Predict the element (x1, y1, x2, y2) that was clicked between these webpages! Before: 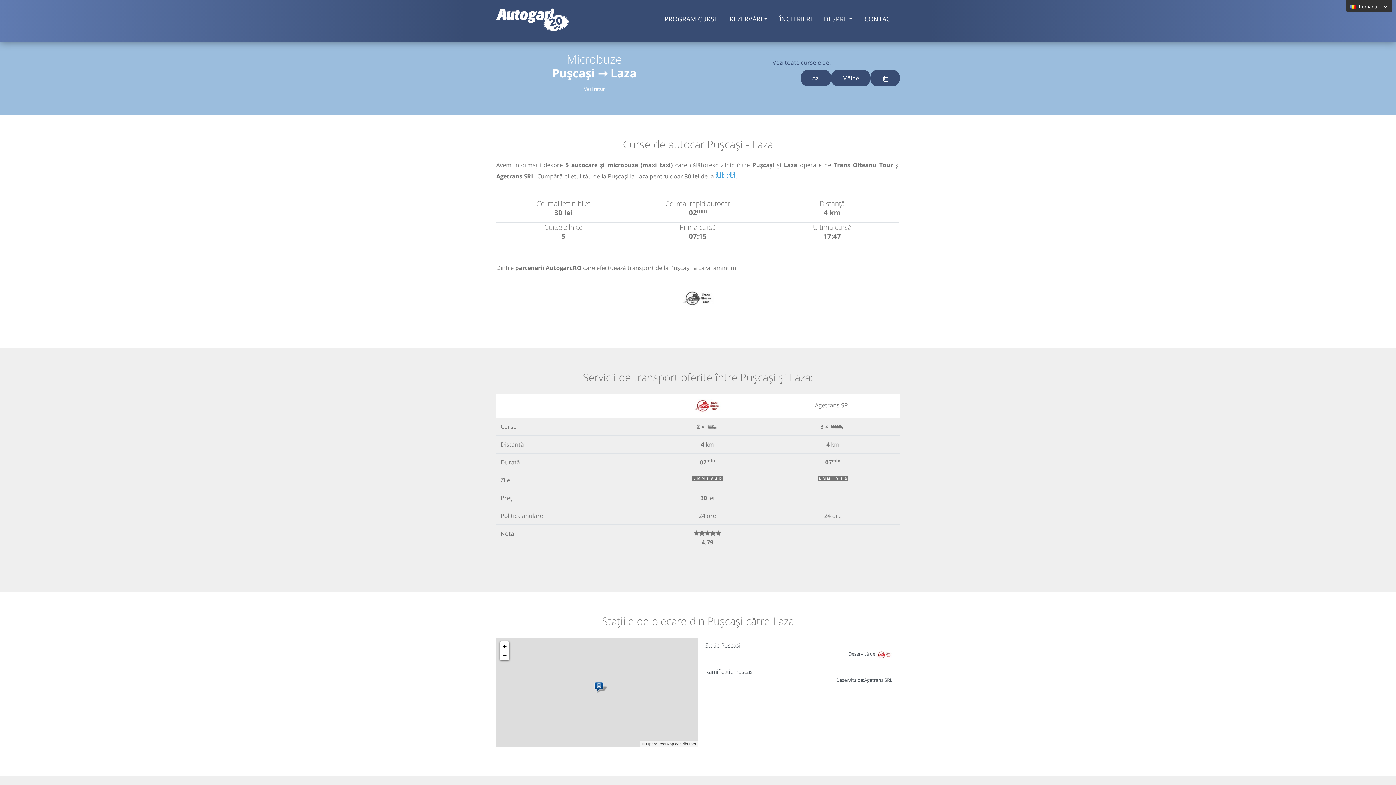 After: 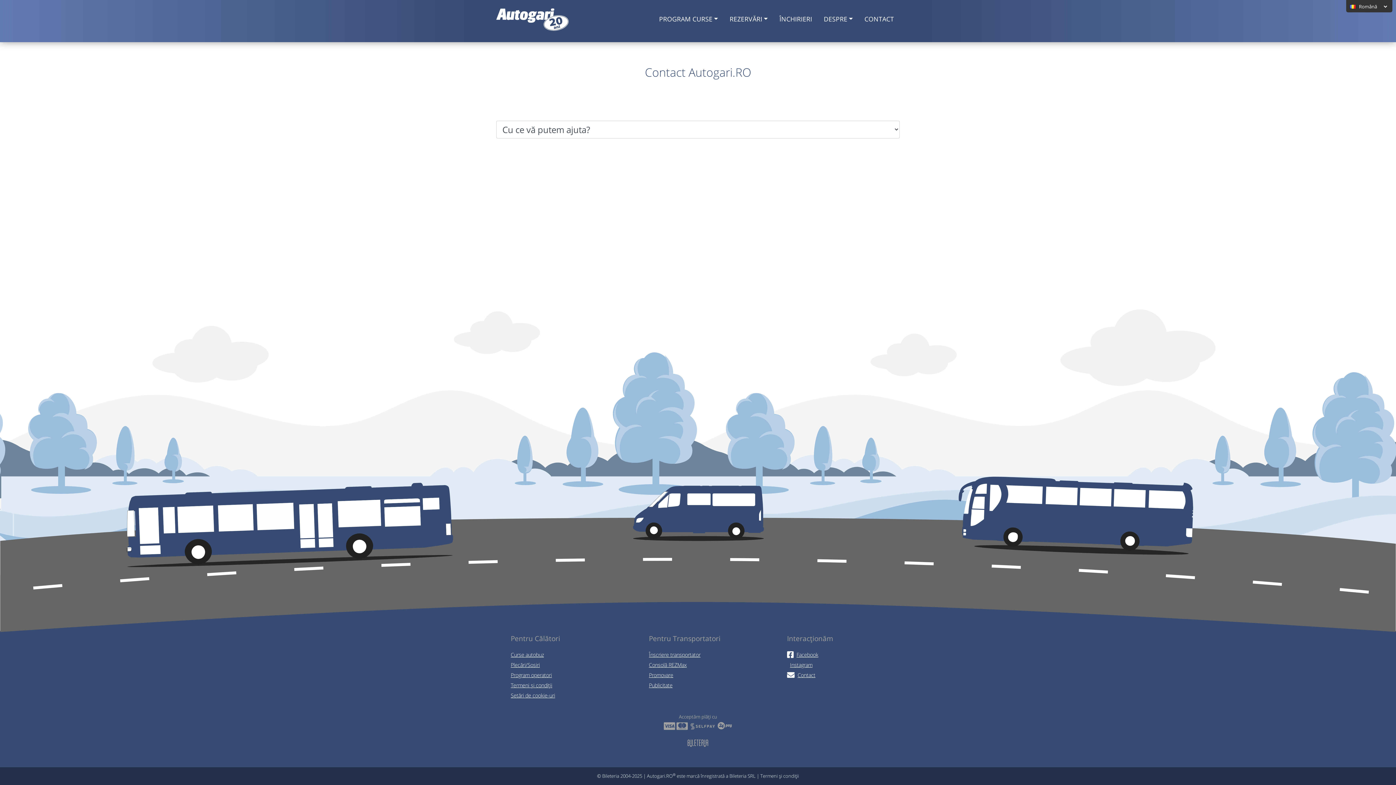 Action: label: CONTACT bbox: (858, 11, 900, 30)